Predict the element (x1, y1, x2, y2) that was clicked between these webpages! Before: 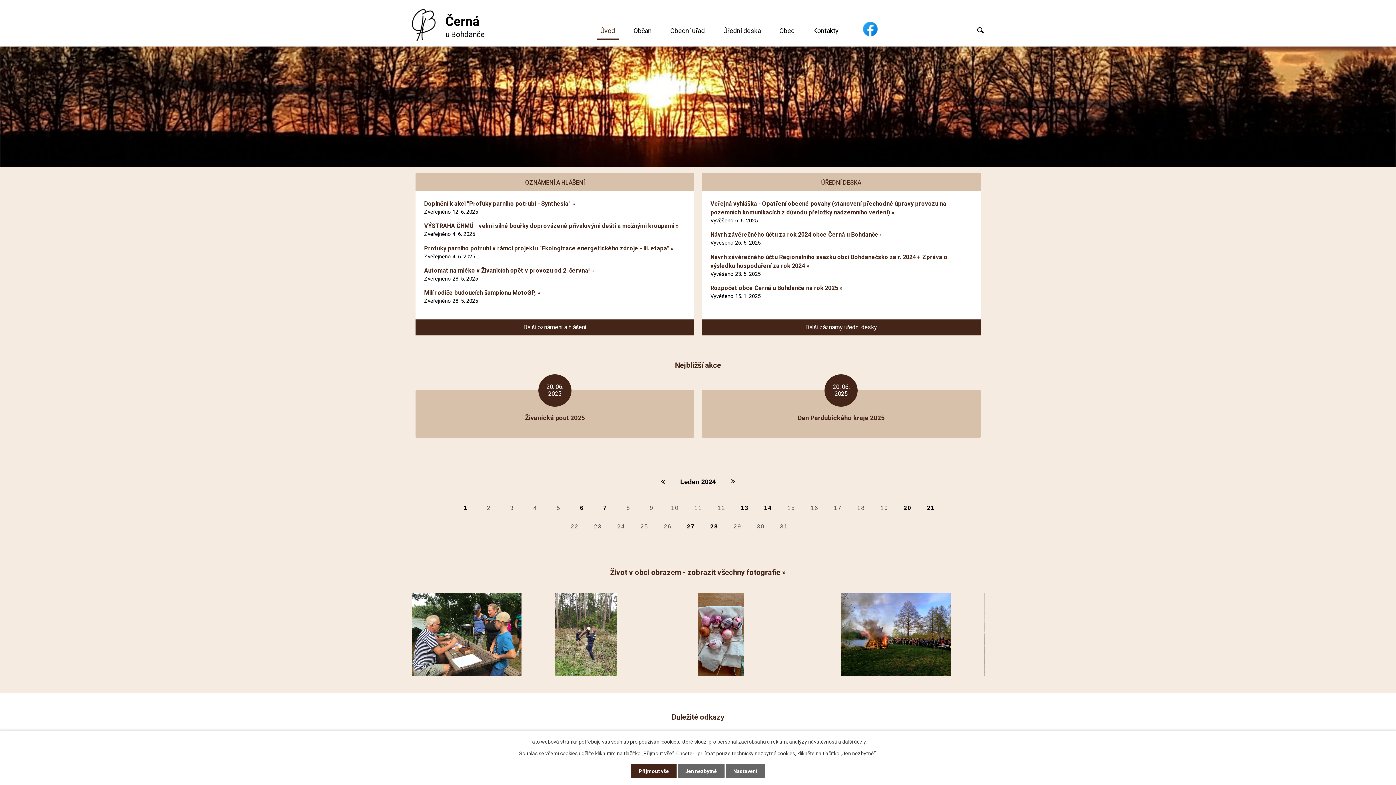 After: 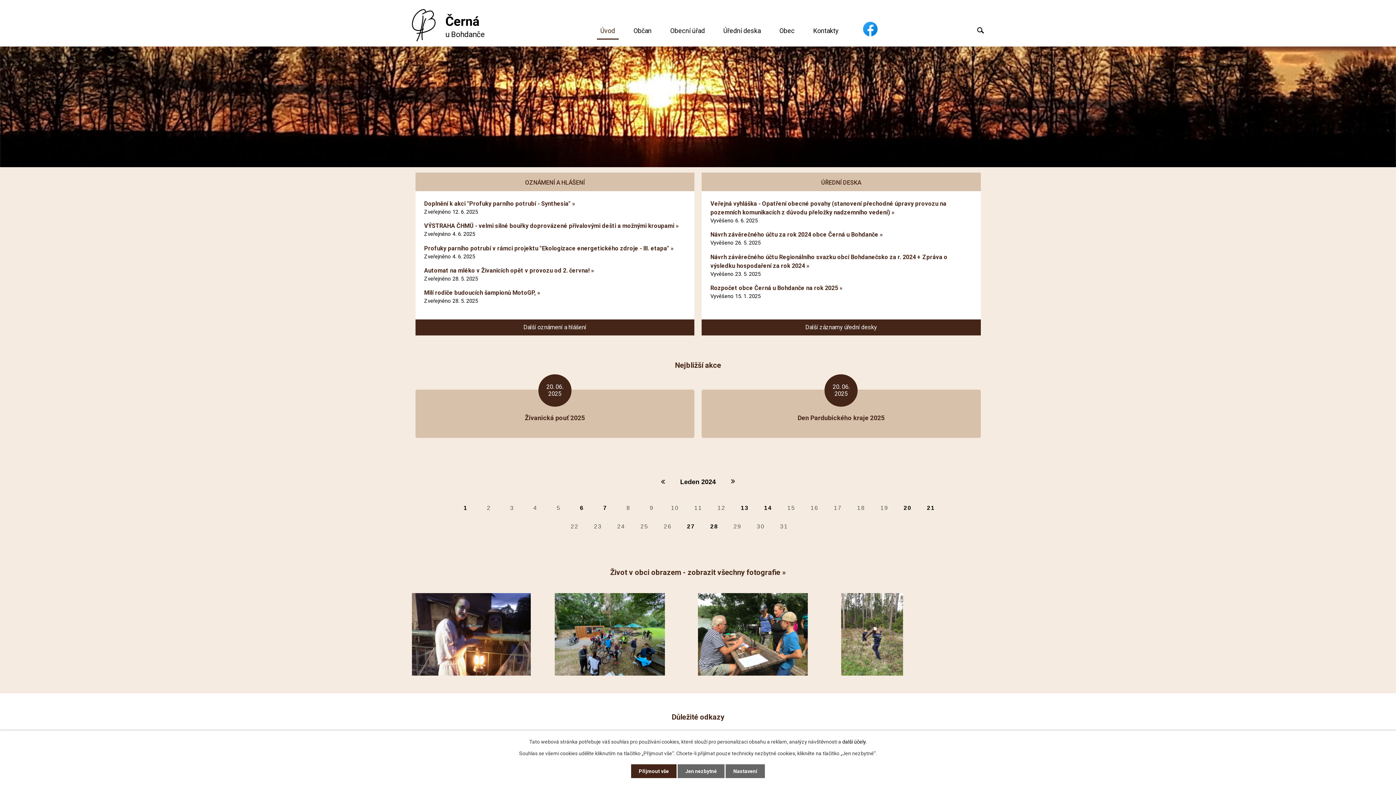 Action: label: další účely. bbox: (842, 739, 866, 745)